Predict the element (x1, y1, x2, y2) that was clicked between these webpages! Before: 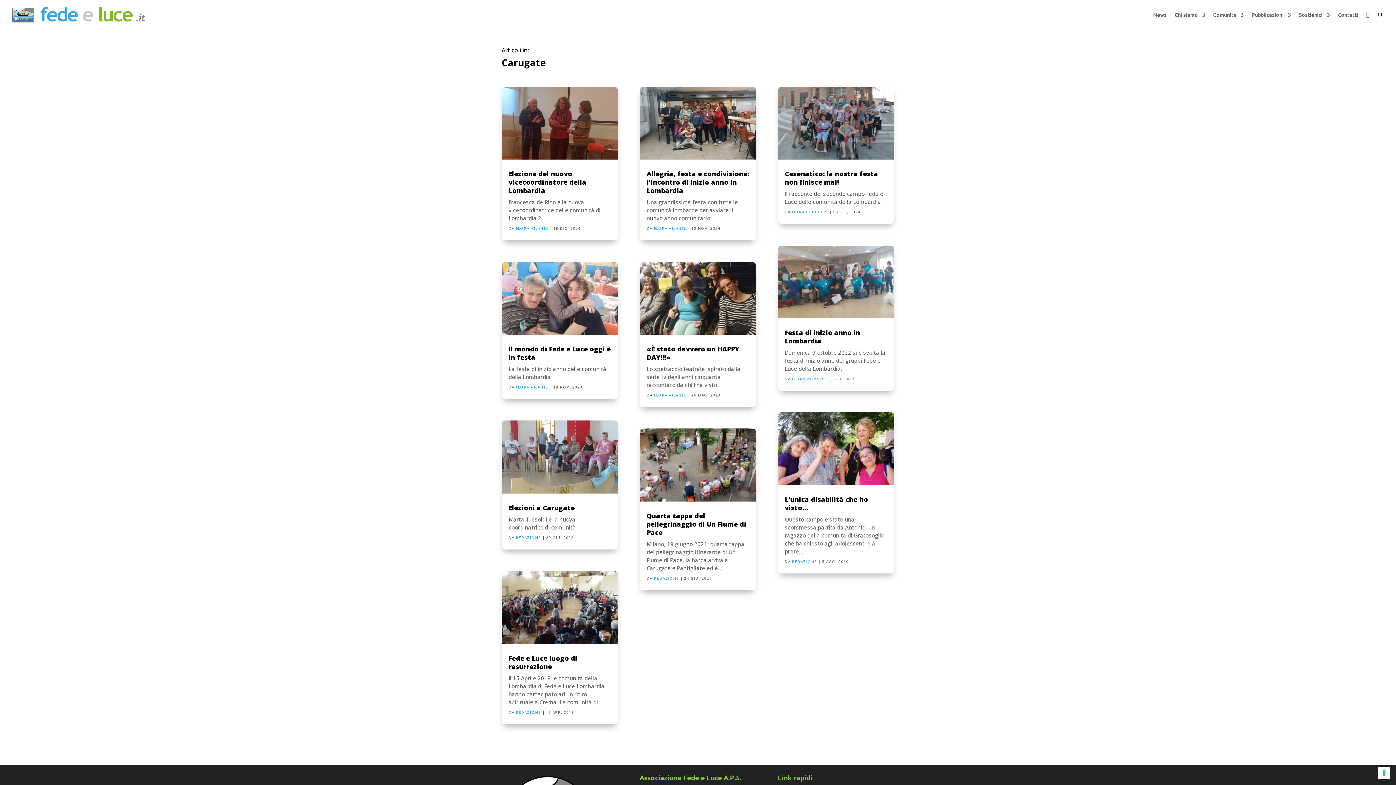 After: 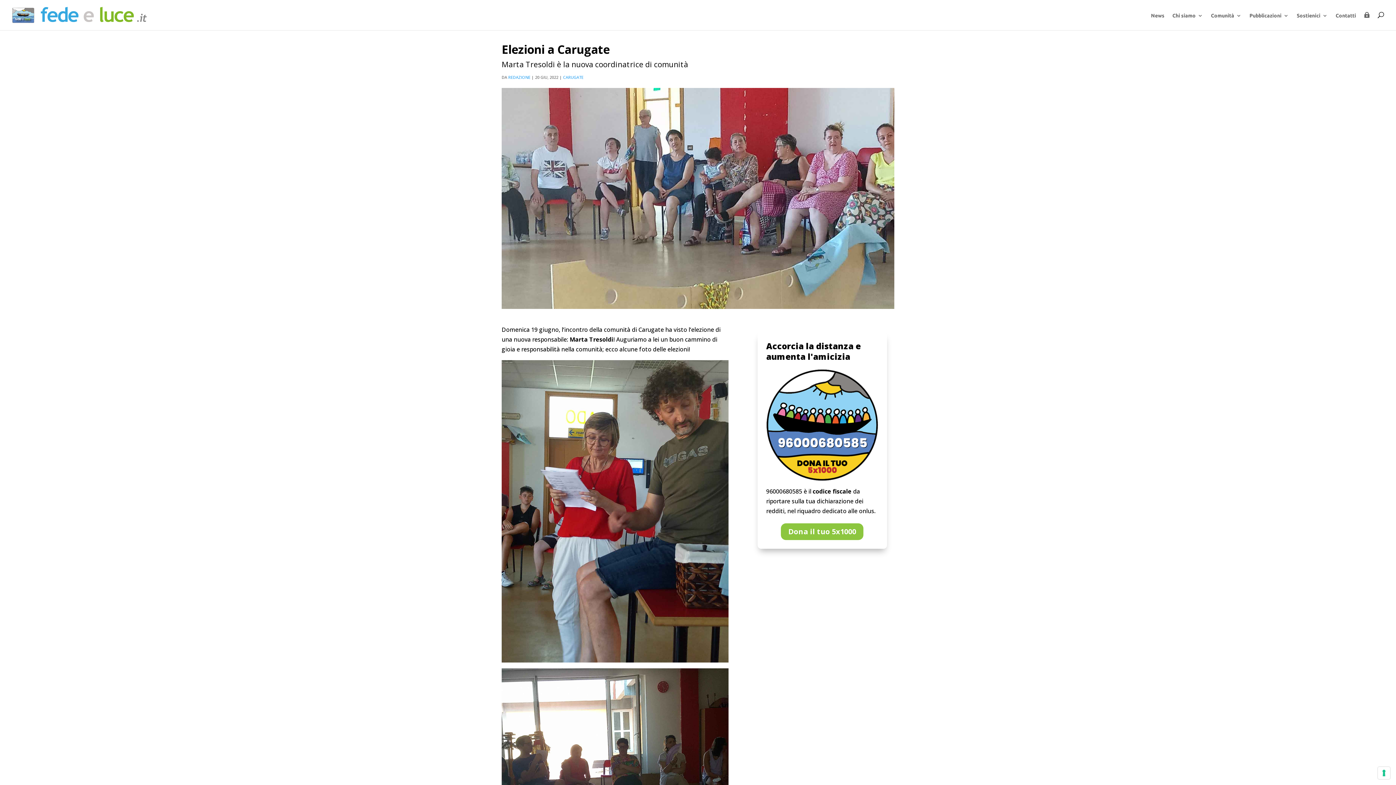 Action: bbox: (501, 420, 618, 493)